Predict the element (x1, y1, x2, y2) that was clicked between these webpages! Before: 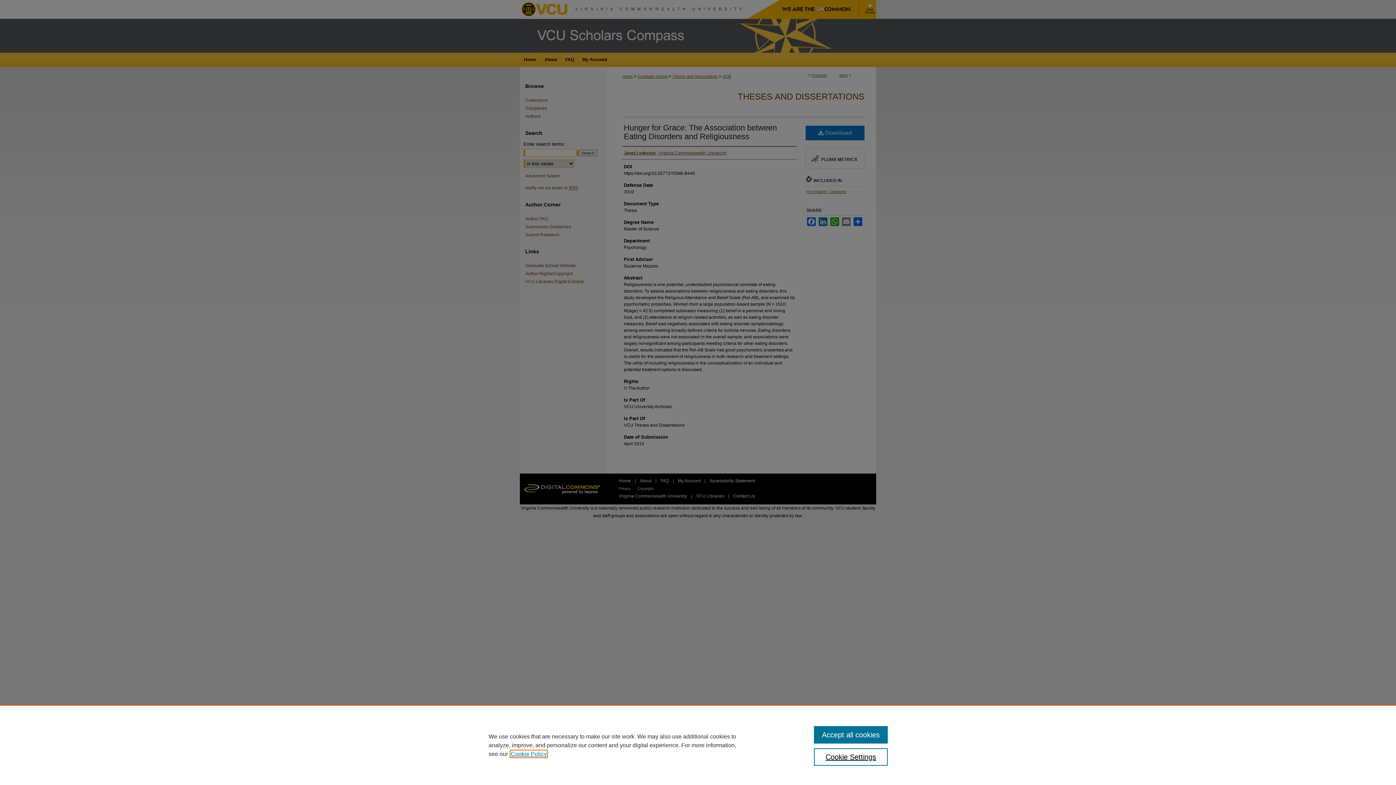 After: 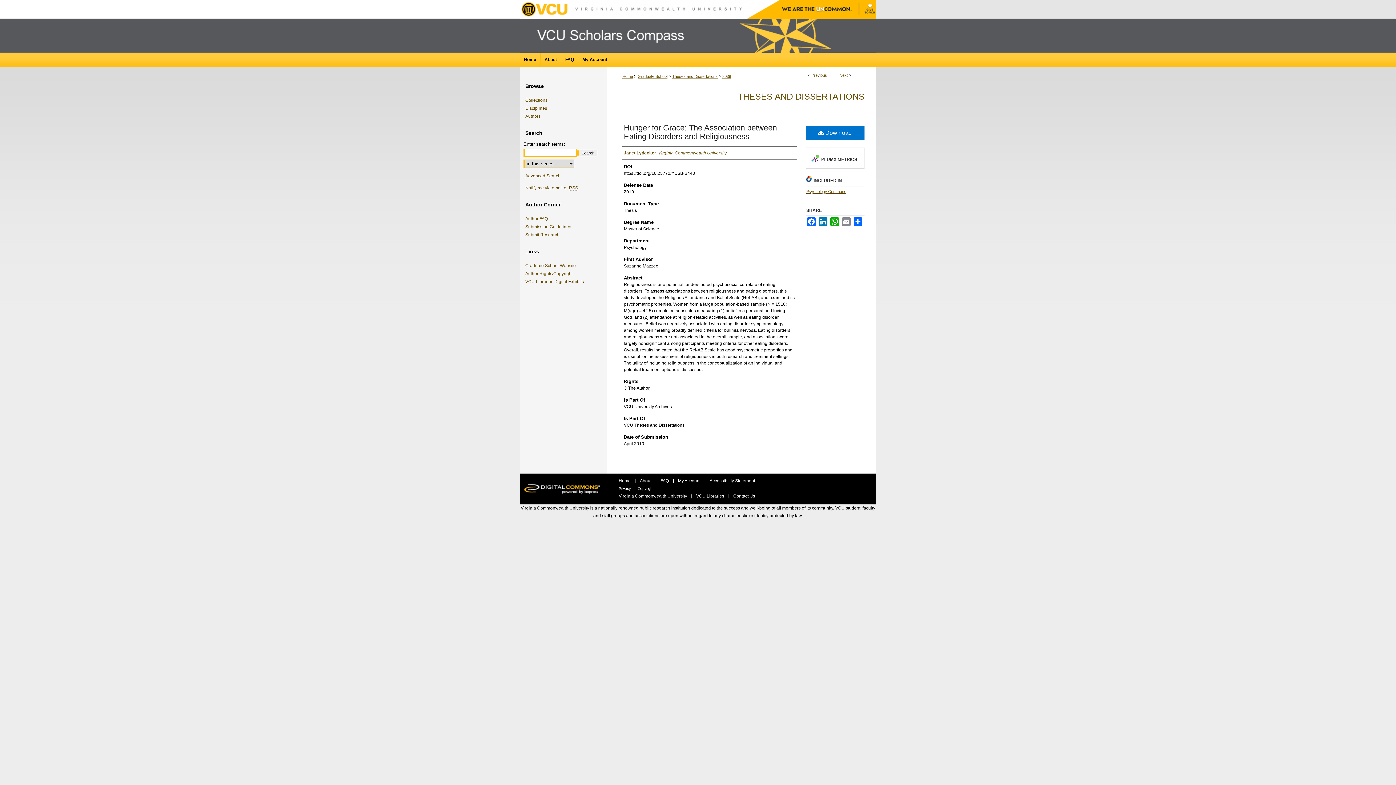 Action: label: Accept all cookies bbox: (814, 726, 887, 744)